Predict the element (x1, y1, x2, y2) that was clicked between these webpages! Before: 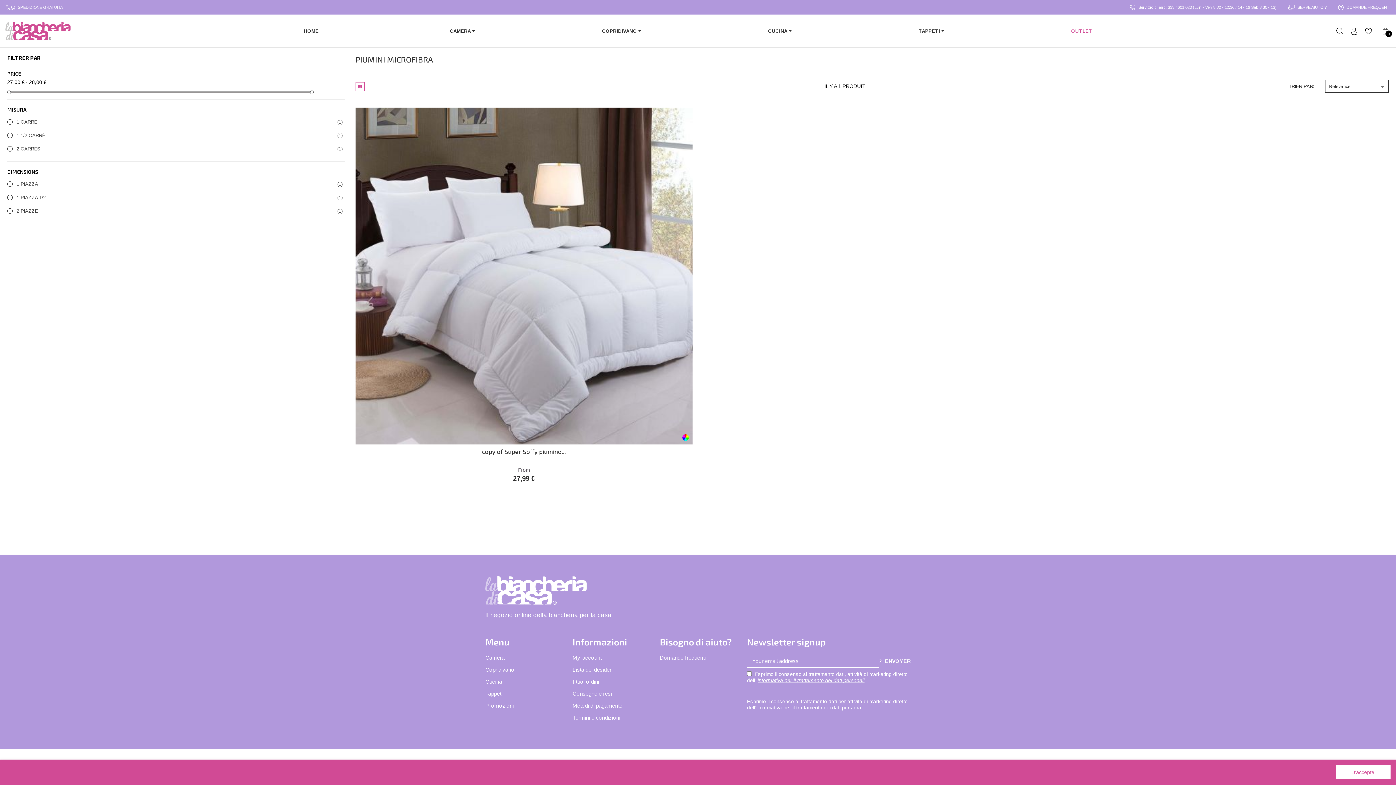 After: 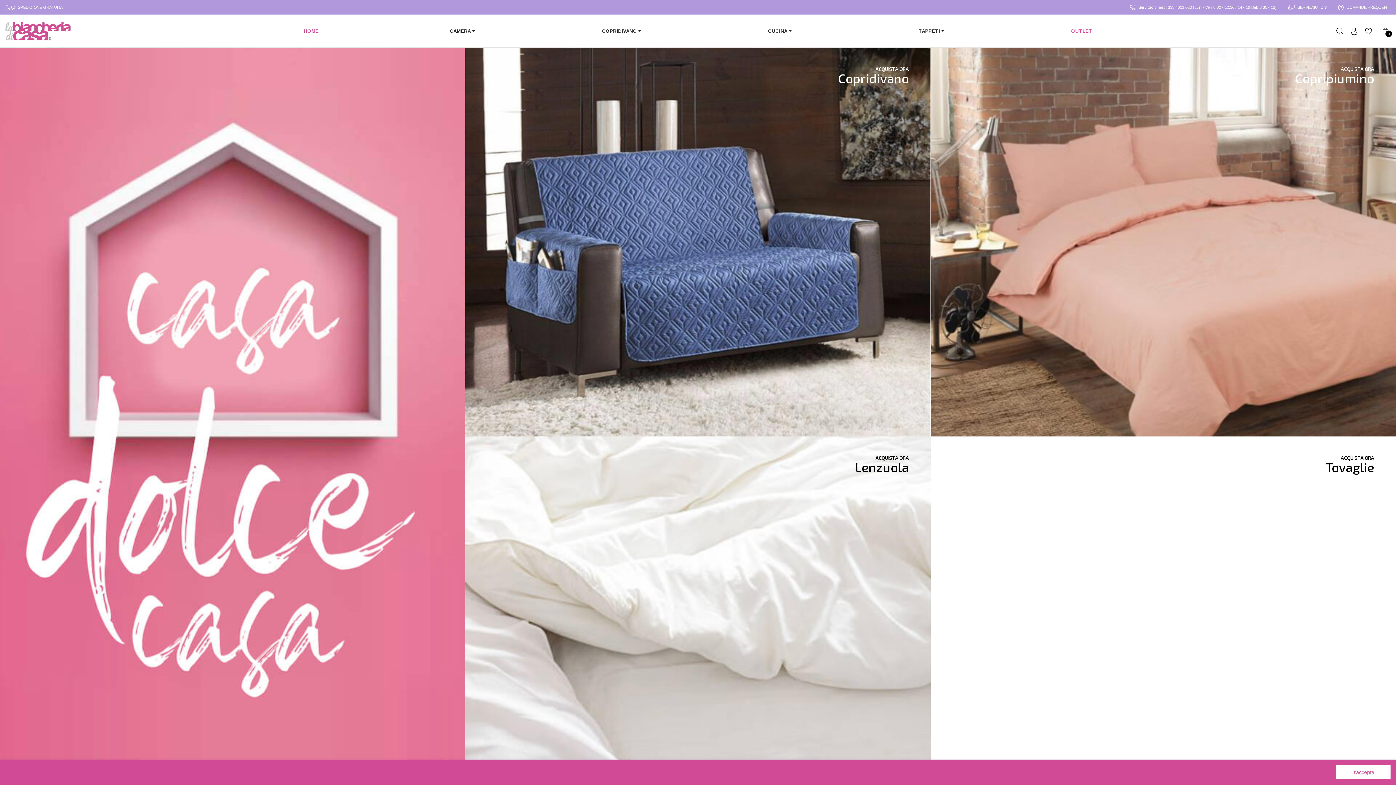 Action: bbox: (303, 19, 318, 42) label: HOME